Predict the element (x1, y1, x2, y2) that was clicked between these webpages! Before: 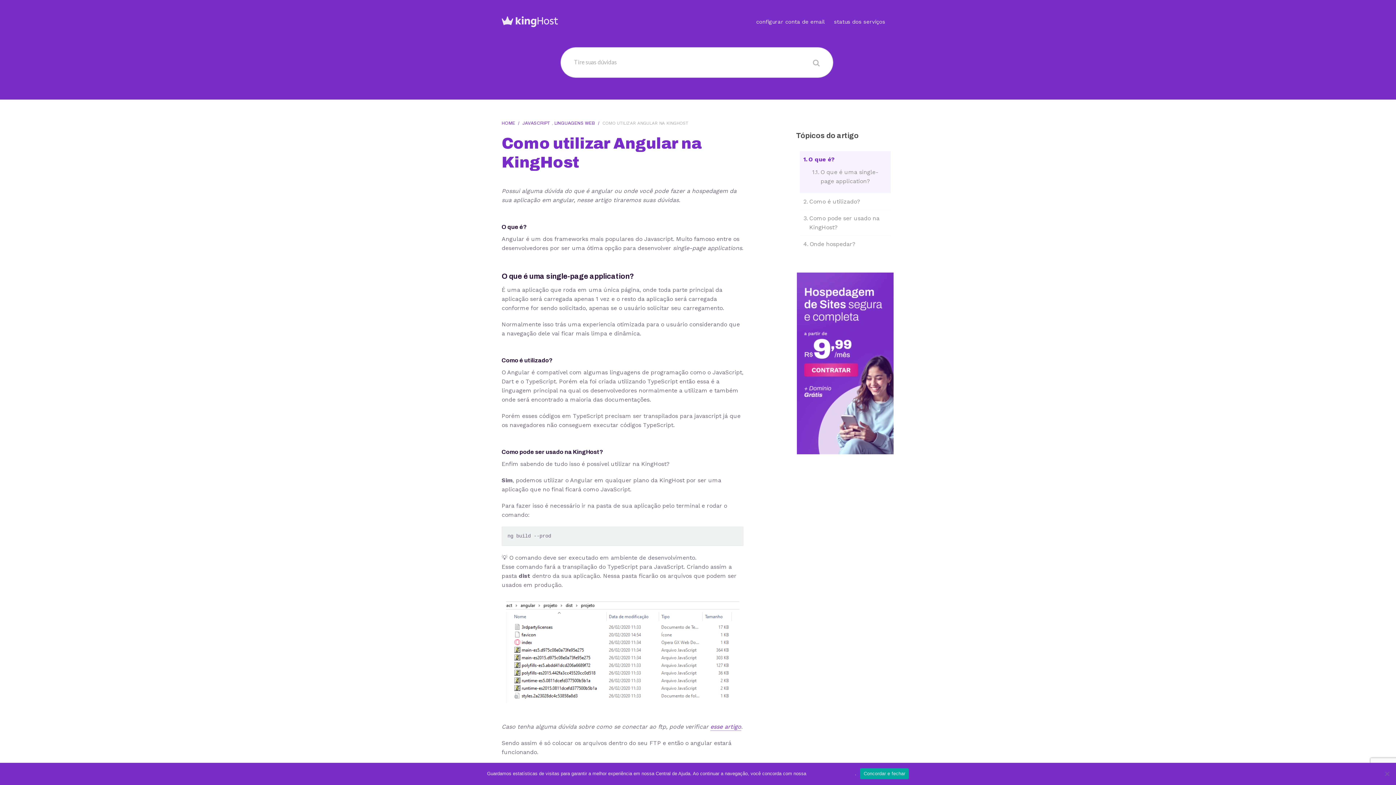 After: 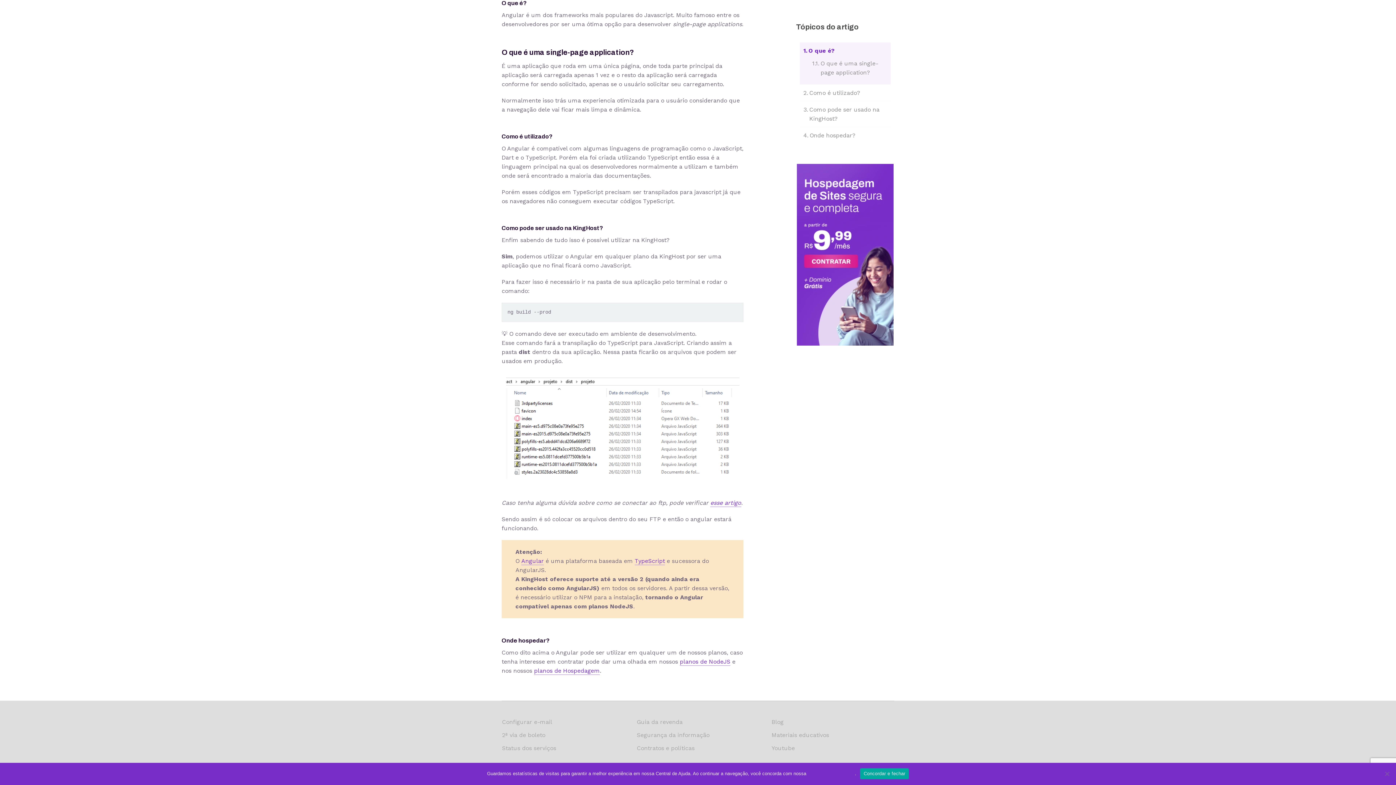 Action: label: O que é? bbox: (800, 154, 834, 164)